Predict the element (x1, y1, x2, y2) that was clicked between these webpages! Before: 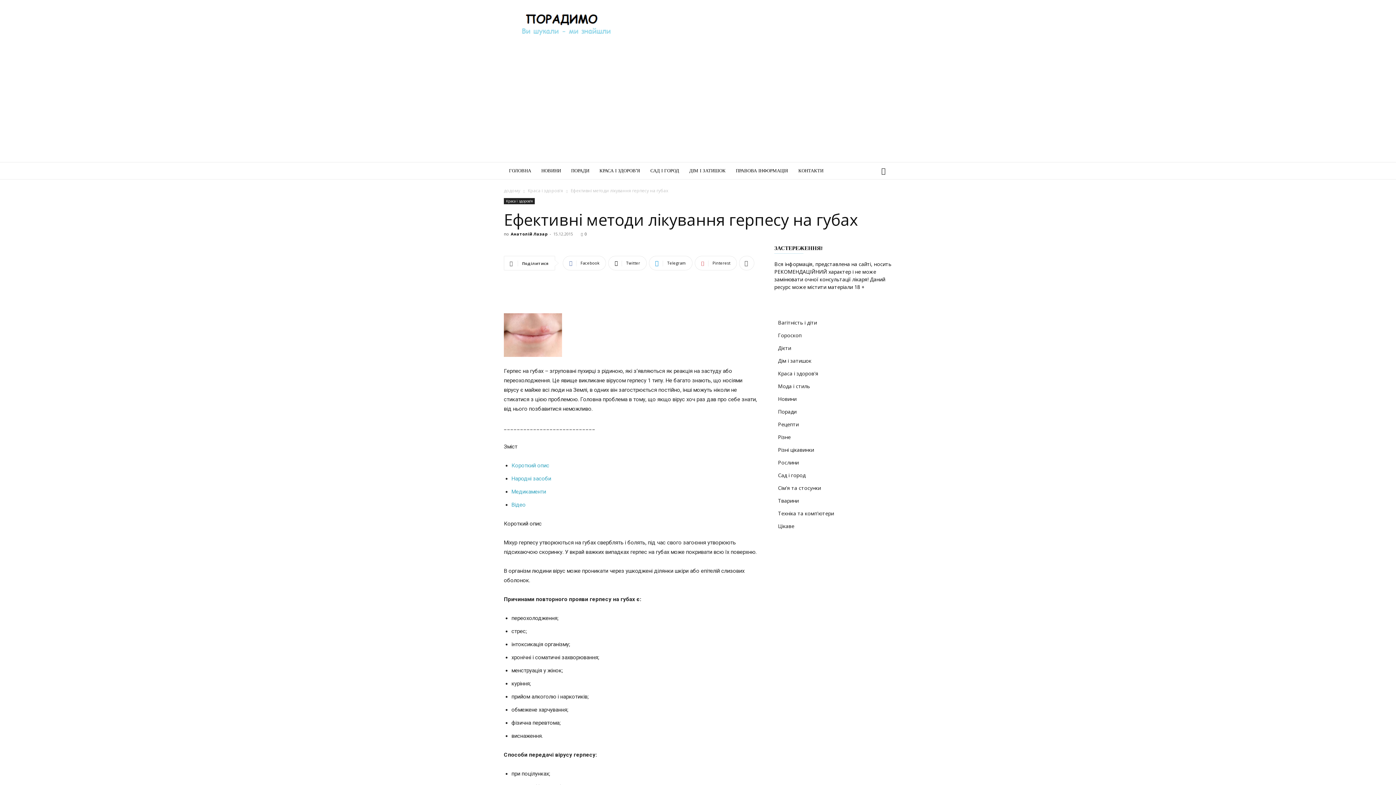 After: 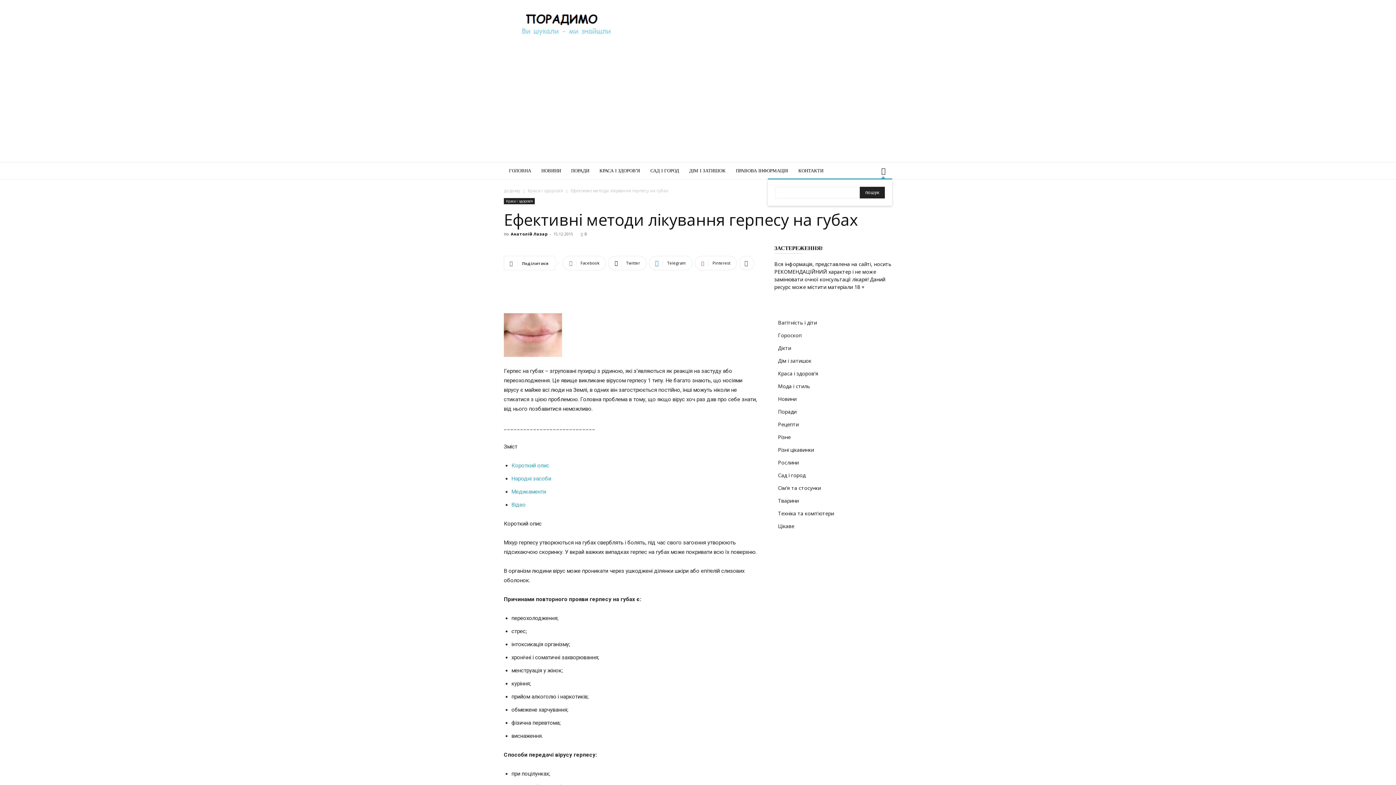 Action: label: Search bbox: (874, 168, 892, 174)